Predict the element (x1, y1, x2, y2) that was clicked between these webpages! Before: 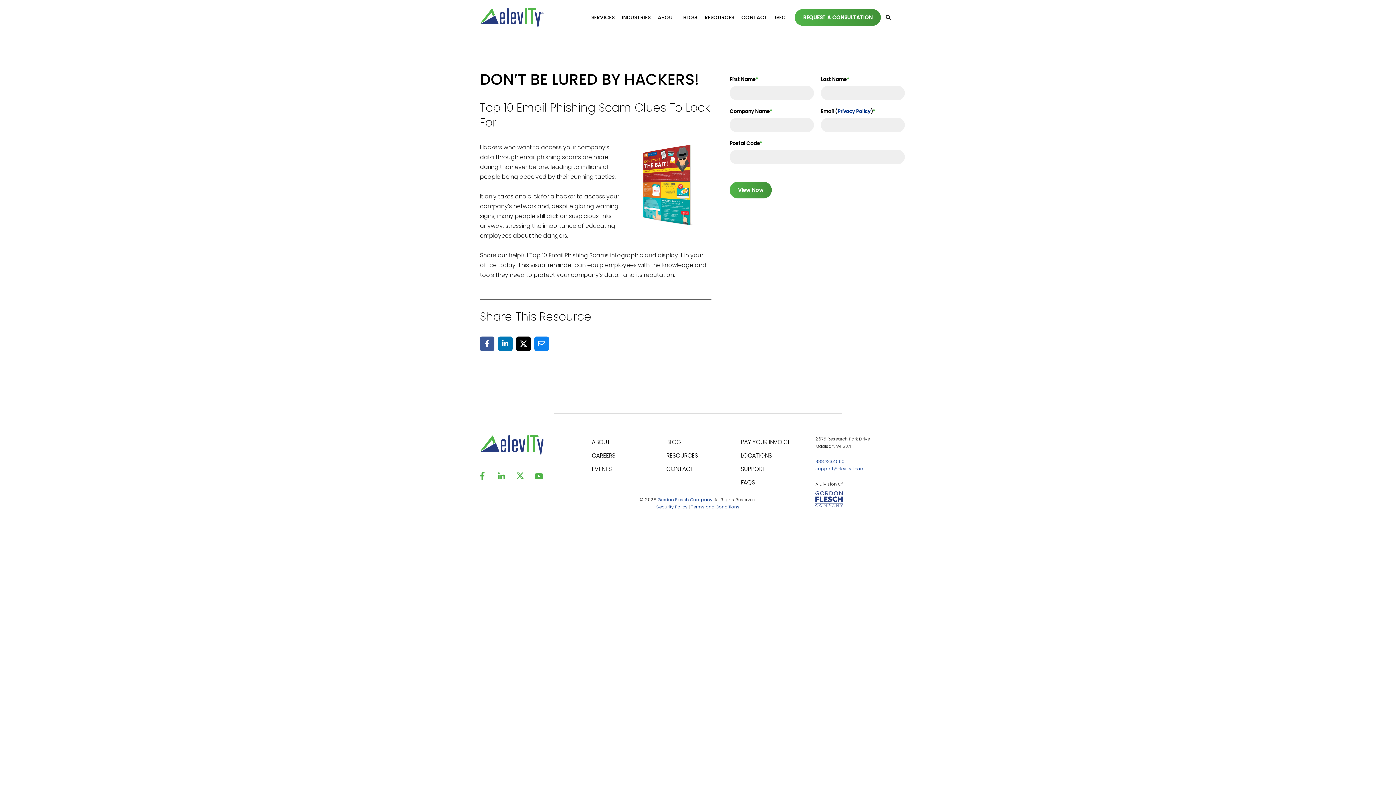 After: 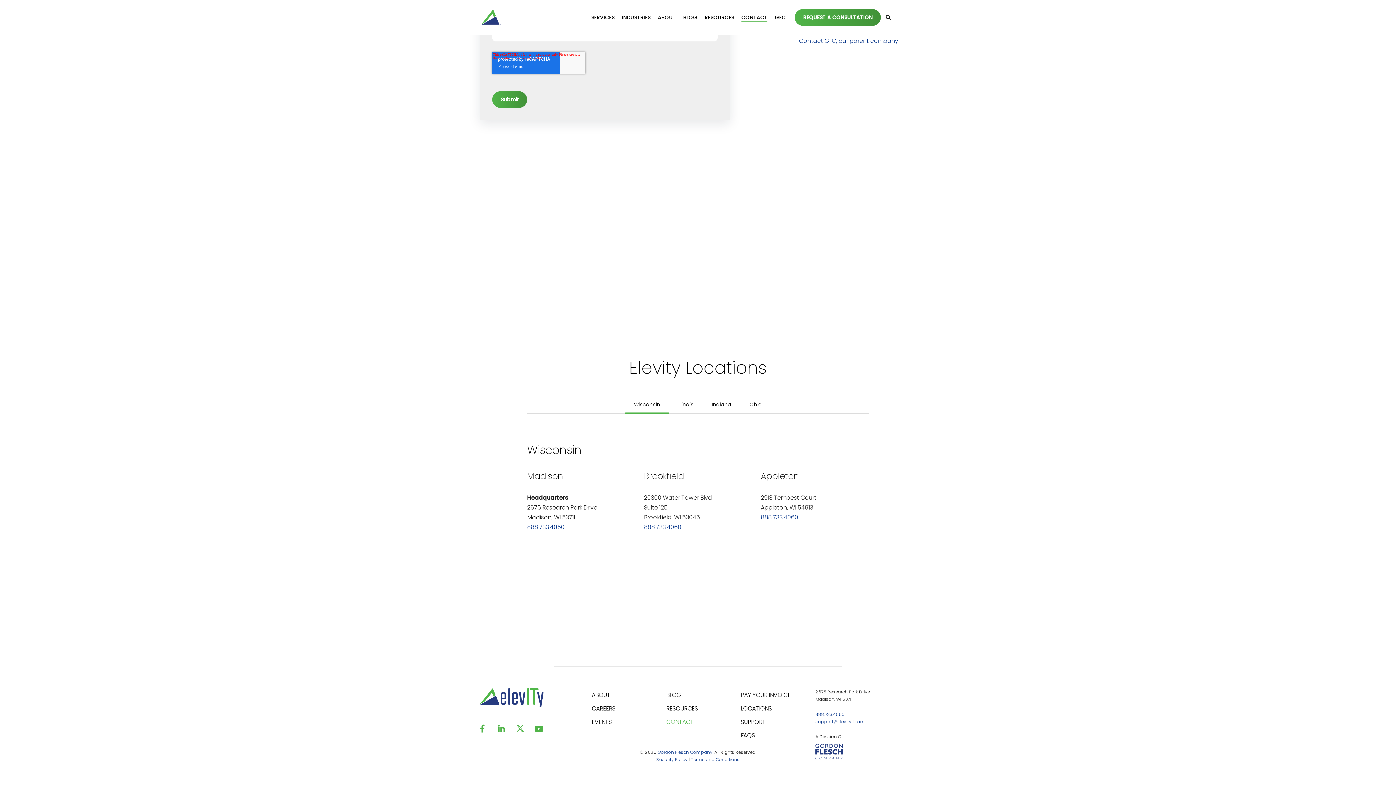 Action: label: LOCATIONS bbox: (741, 449, 771, 462)